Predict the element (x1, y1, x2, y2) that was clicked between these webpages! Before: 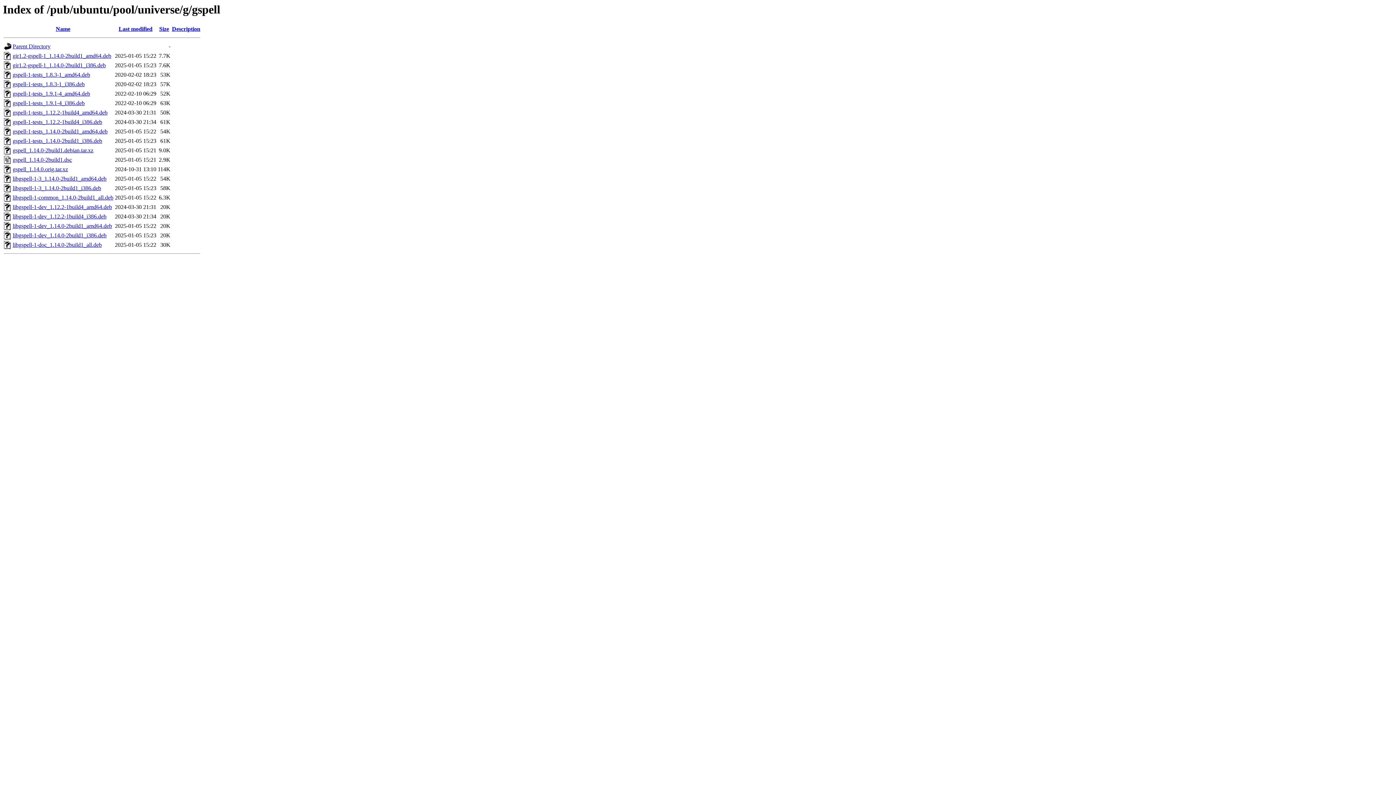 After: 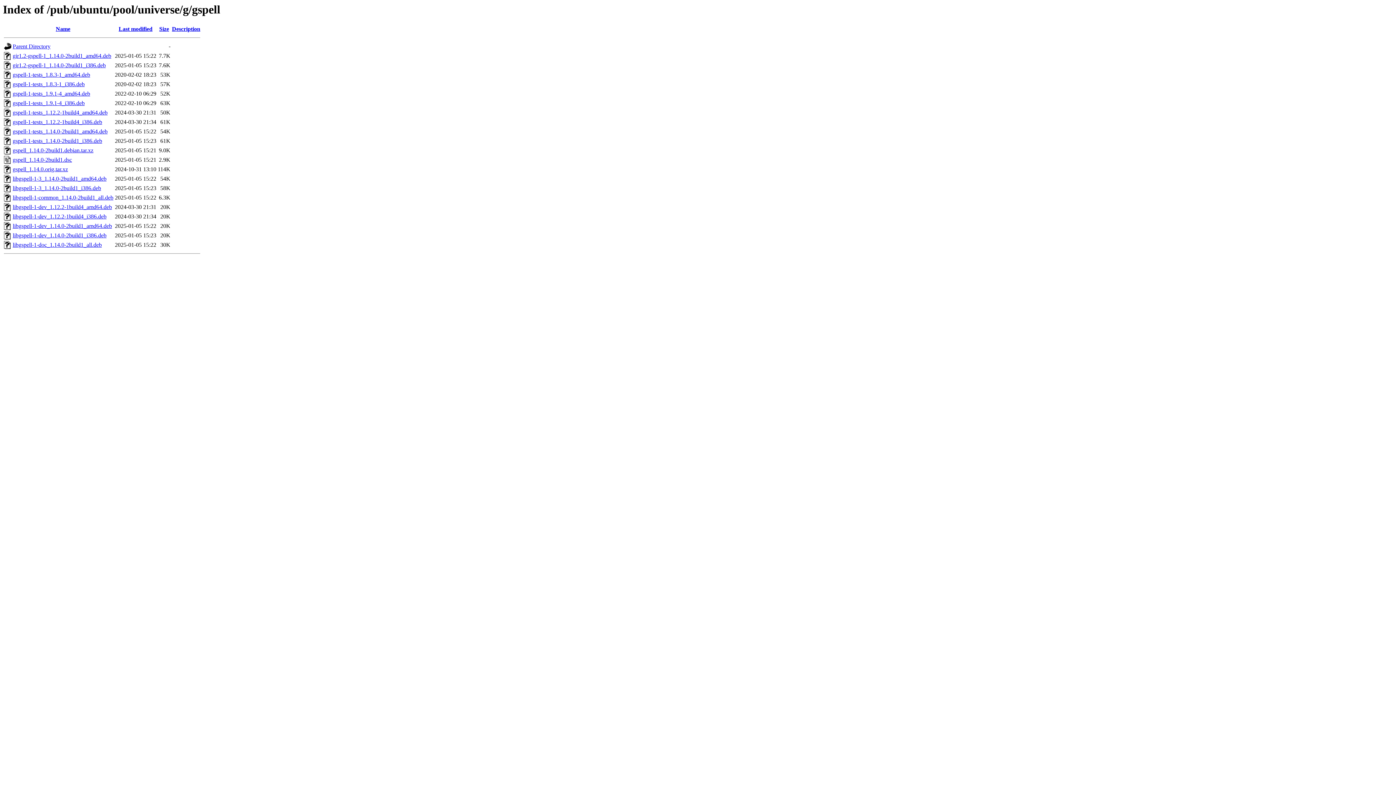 Action: bbox: (12, 119, 102, 125) label: gspell-1-tests_1.12.2-1build4_i386.deb